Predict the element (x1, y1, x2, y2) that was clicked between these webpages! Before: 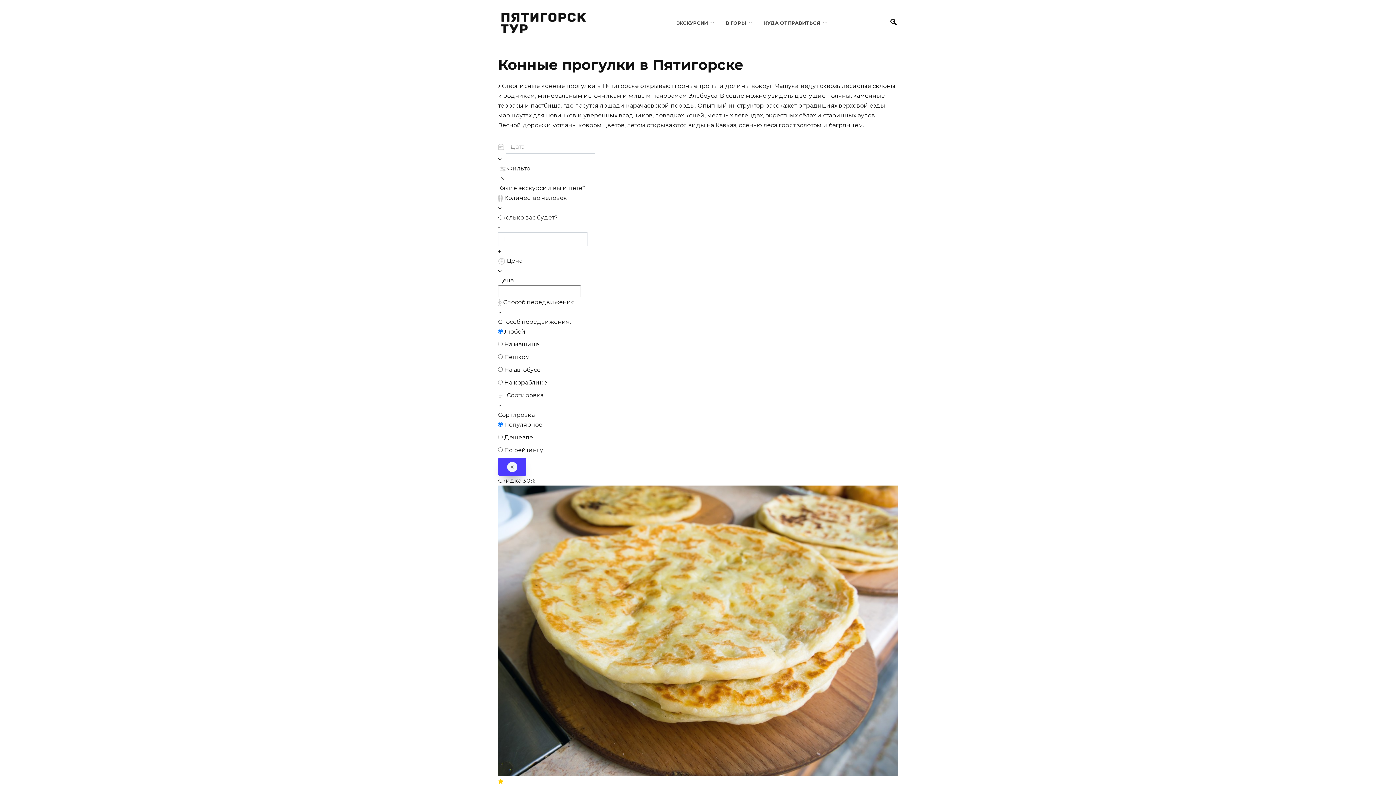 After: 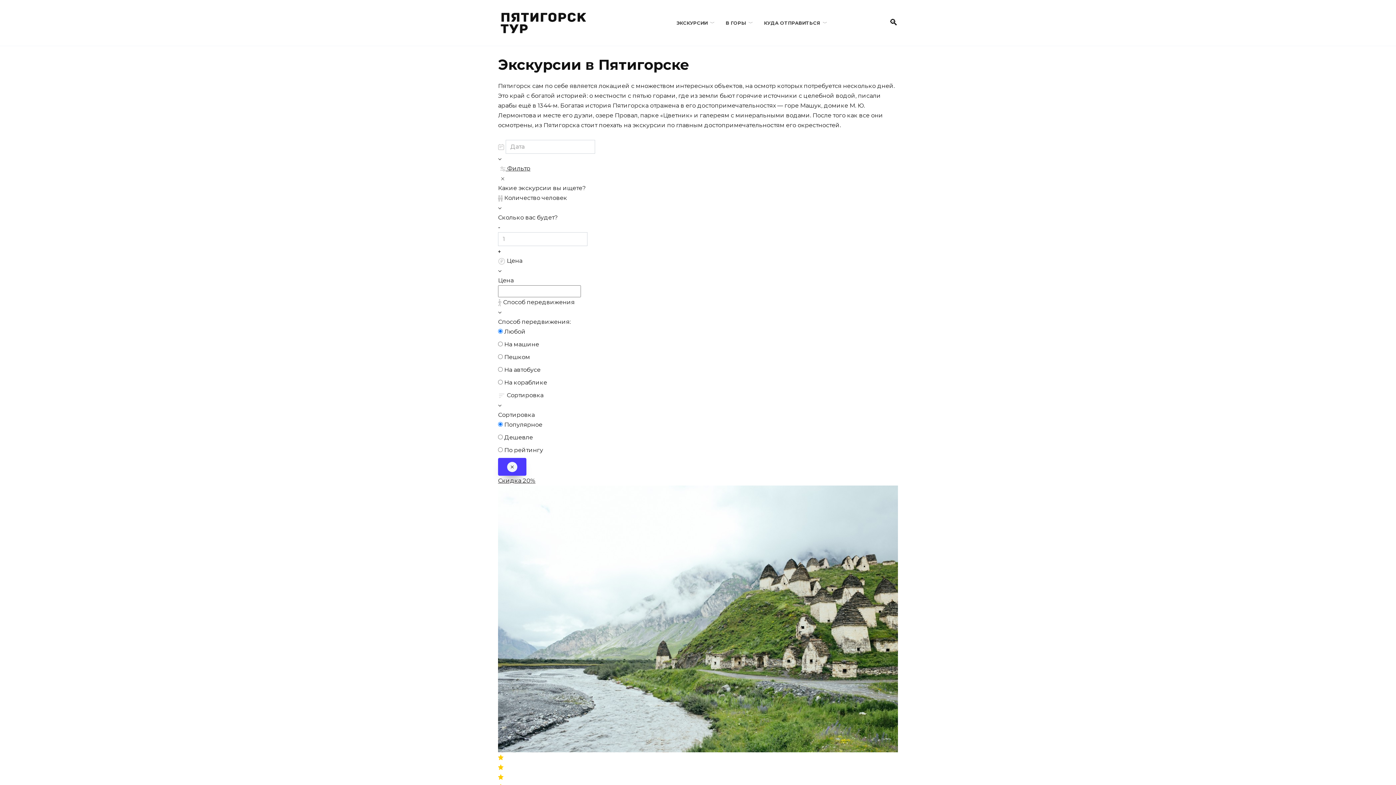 Action: label: ЭКСКУРСИИ bbox: (676, 20, 714, 25)